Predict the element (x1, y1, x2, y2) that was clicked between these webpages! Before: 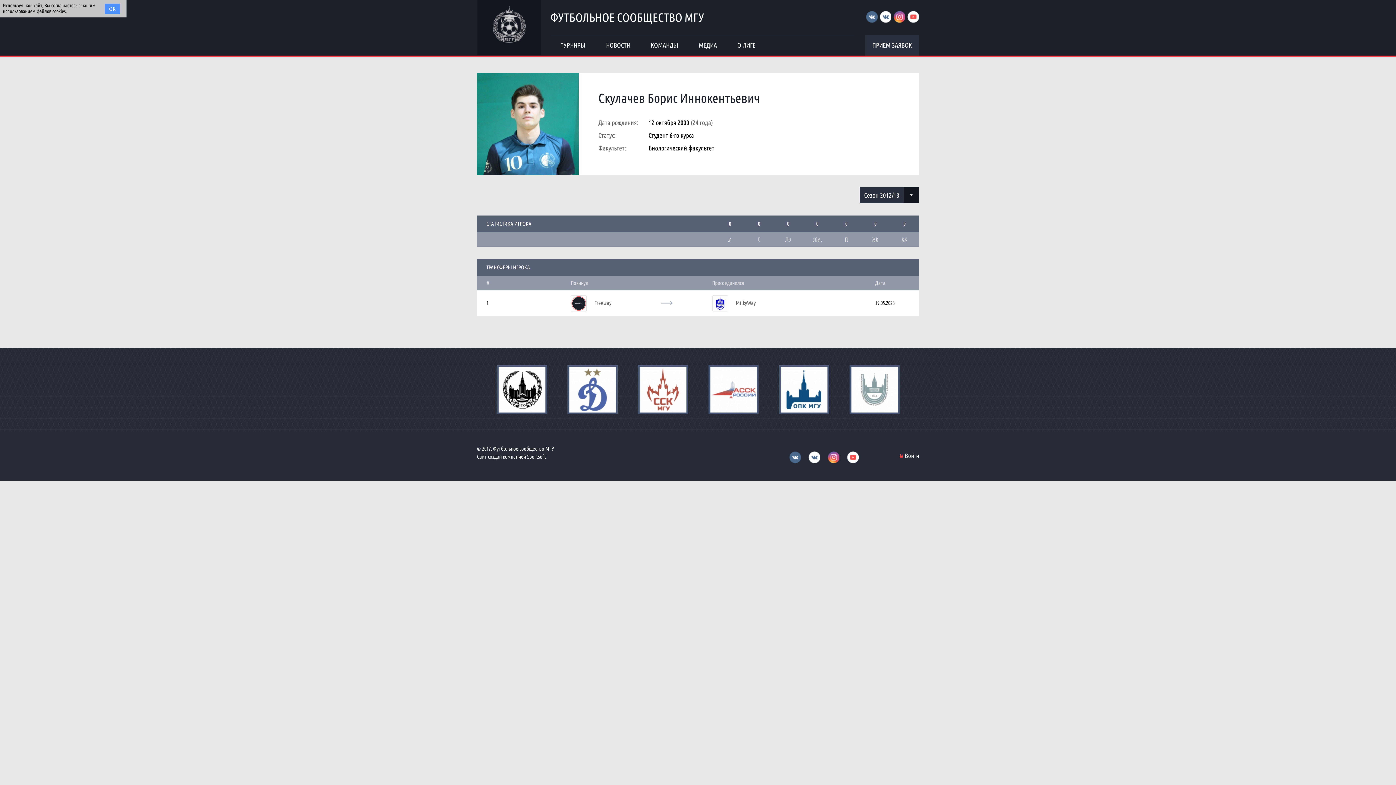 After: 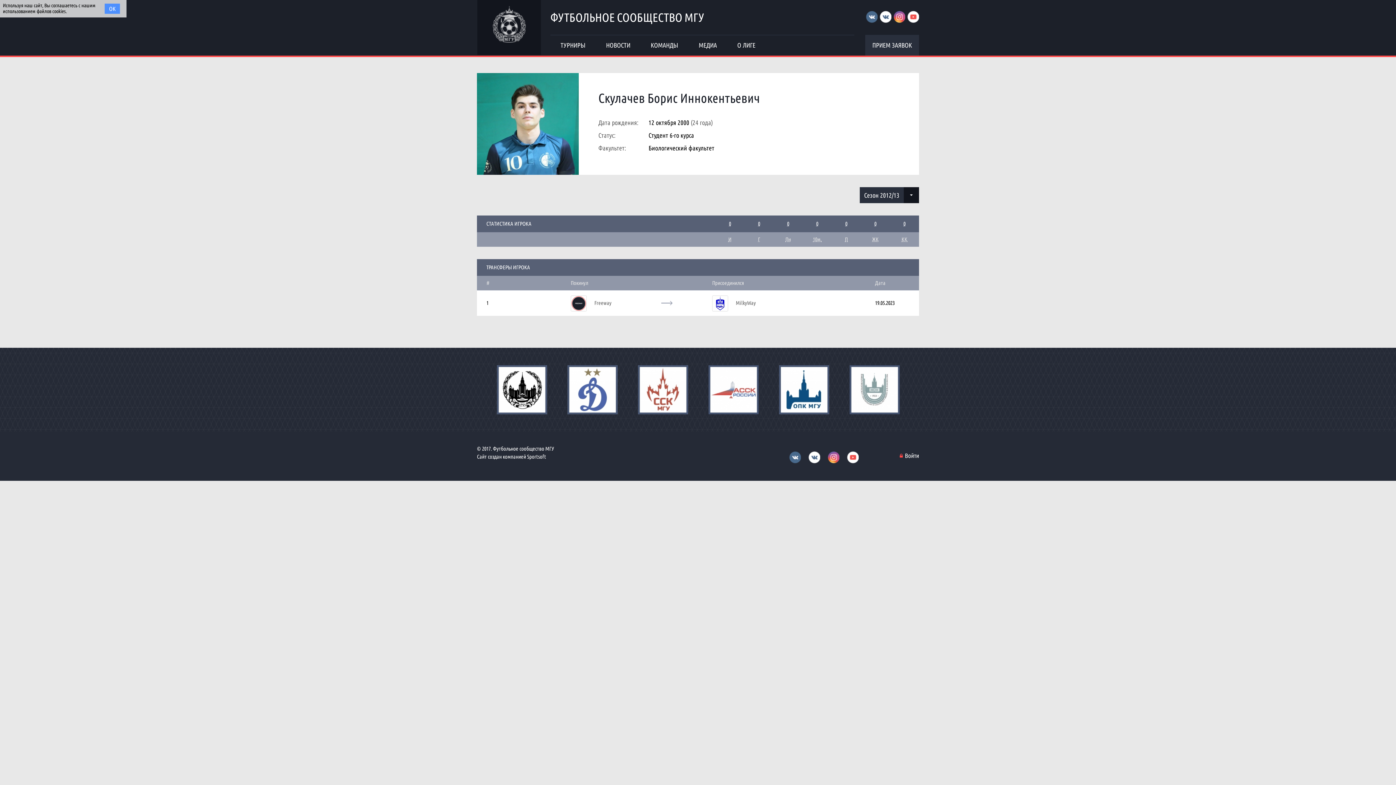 Action: bbox: (865, 10, 877, 22)